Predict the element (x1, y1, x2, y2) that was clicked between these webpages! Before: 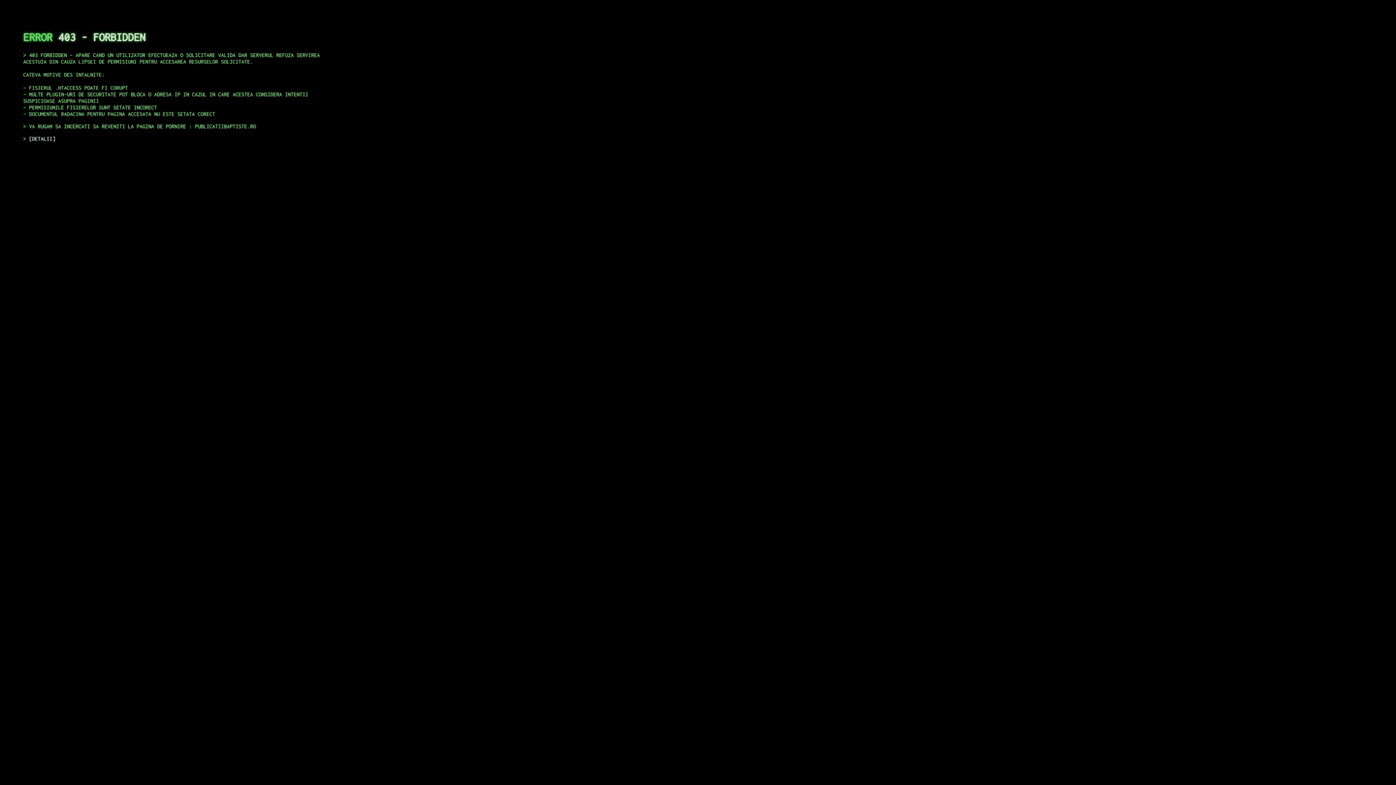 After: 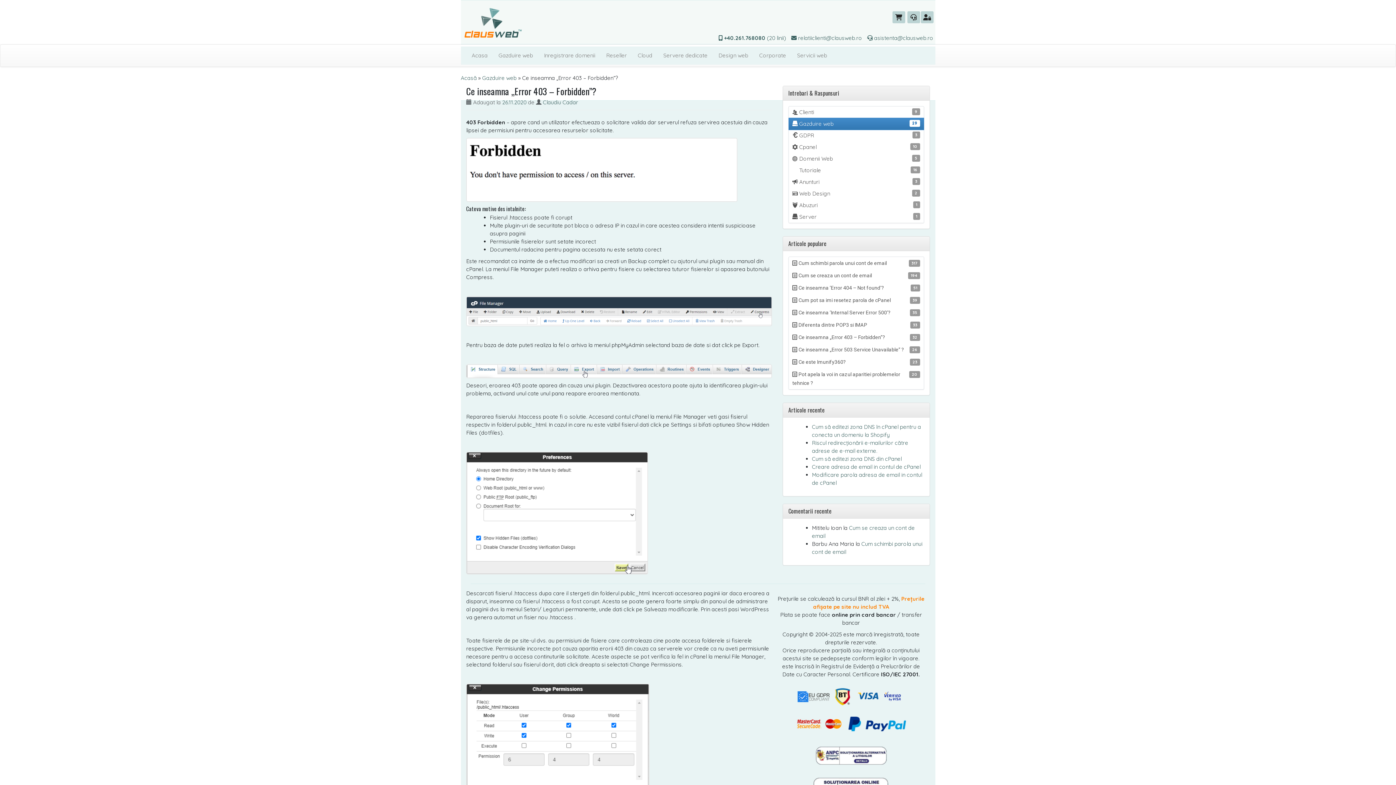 Action: label: DETALII bbox: (29, 135, 55, 141)